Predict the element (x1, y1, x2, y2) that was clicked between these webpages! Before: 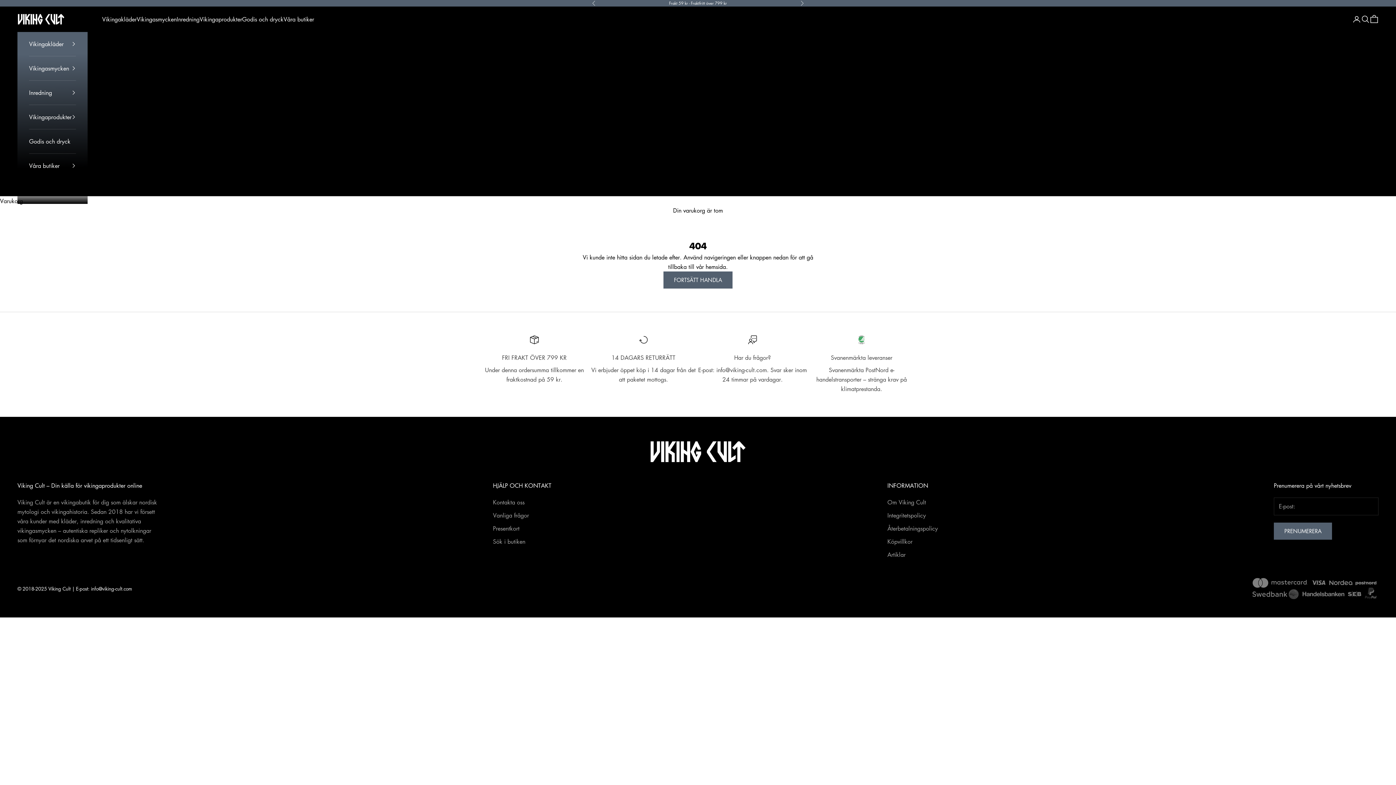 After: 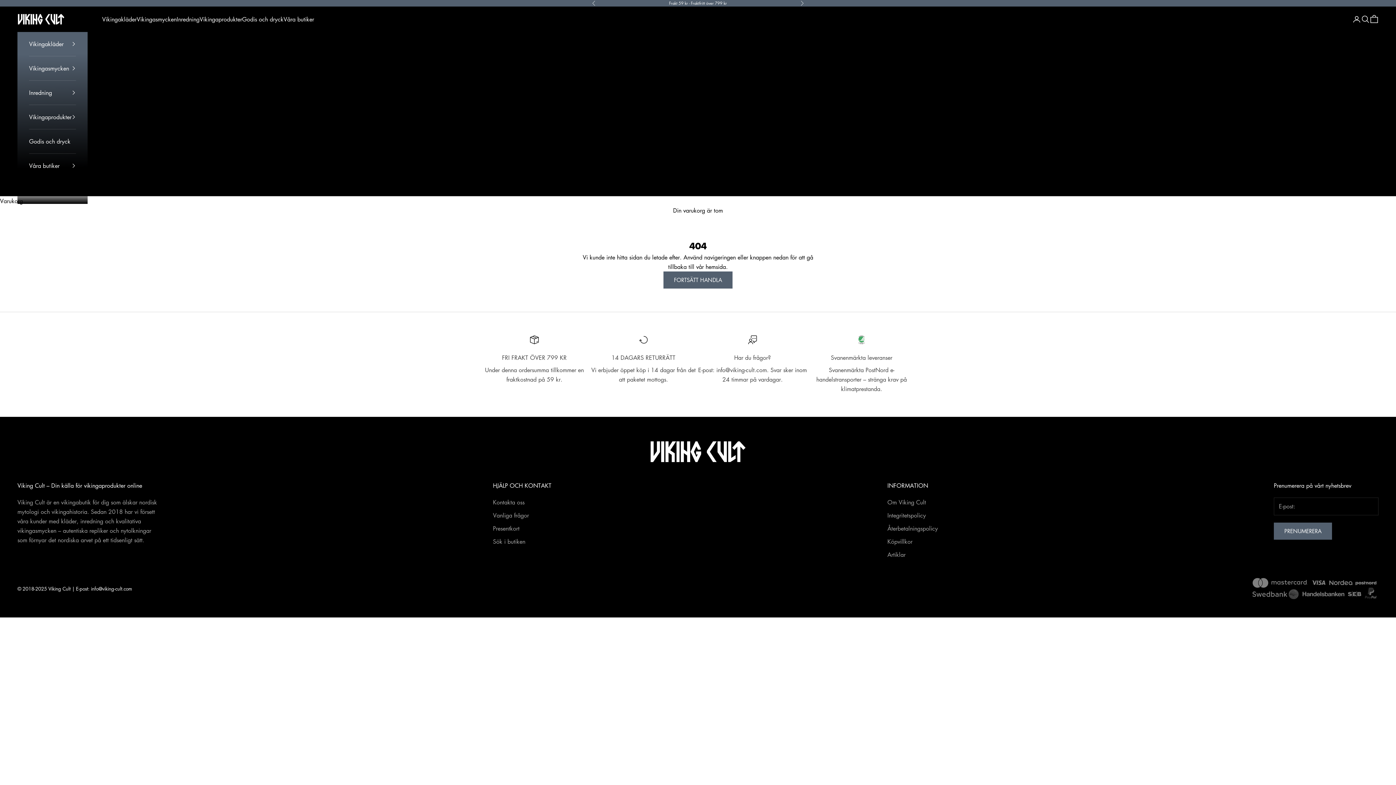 Action: label: info@viking-cult.com bbox: (90, 585, 132, 592)